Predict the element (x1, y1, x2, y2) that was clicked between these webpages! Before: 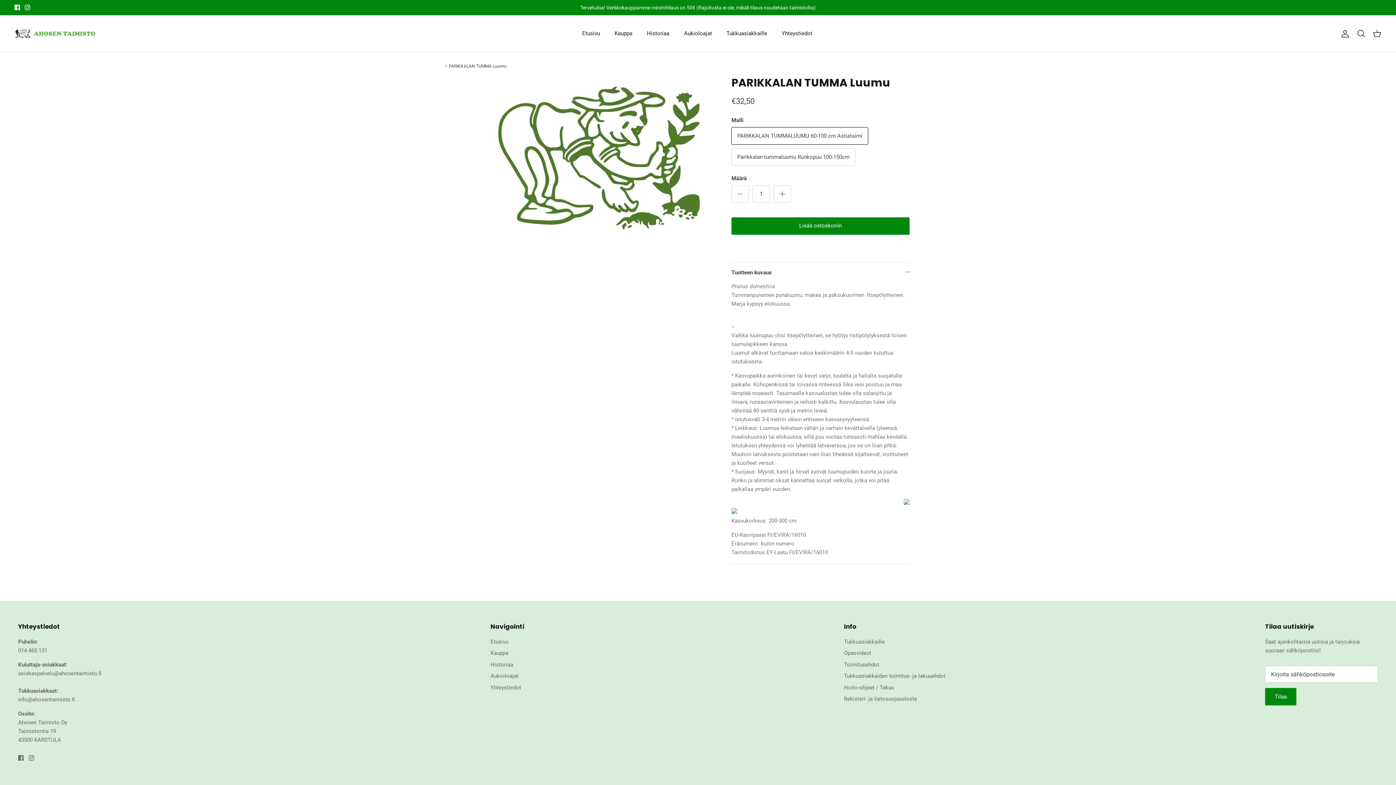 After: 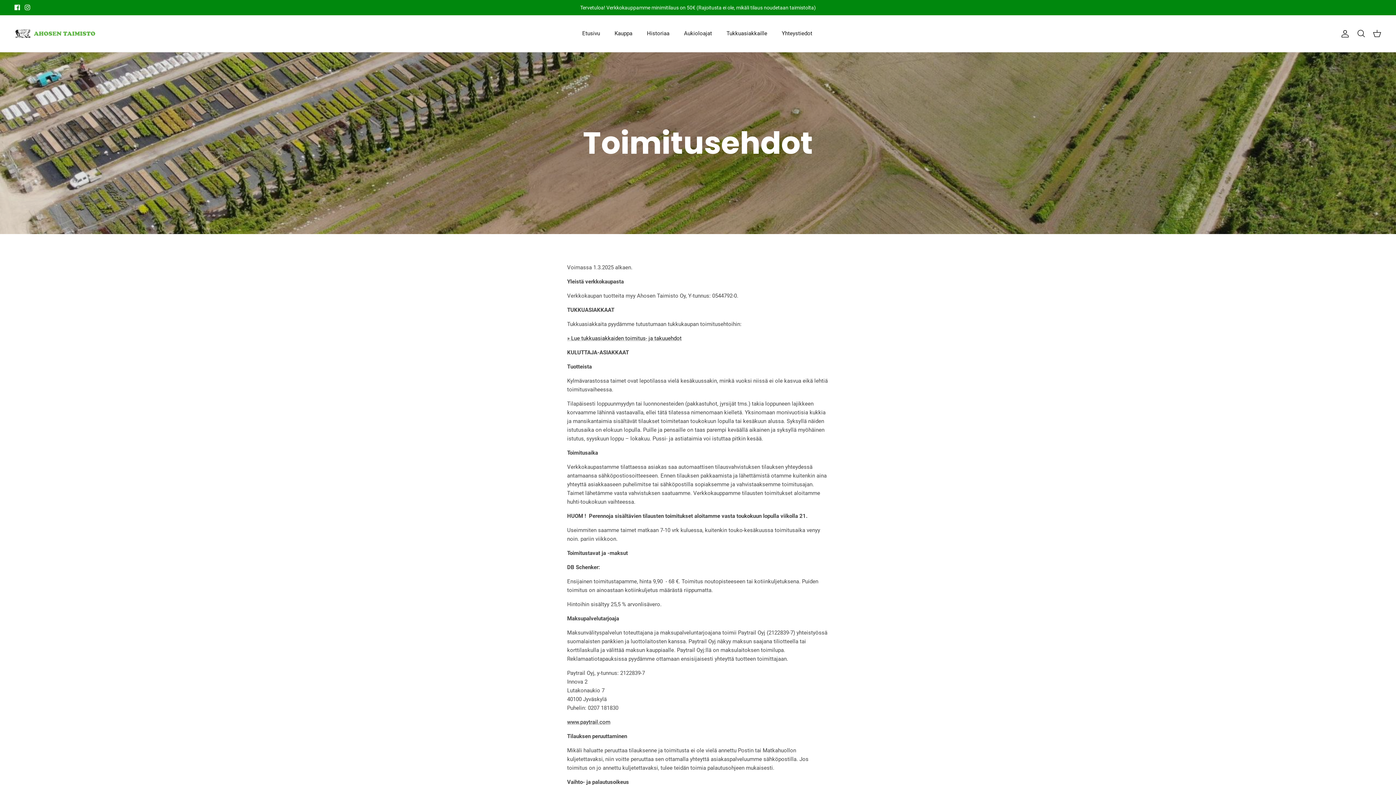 Action: label: Toimitusehdot bbox: (844, 661, 879, 668)